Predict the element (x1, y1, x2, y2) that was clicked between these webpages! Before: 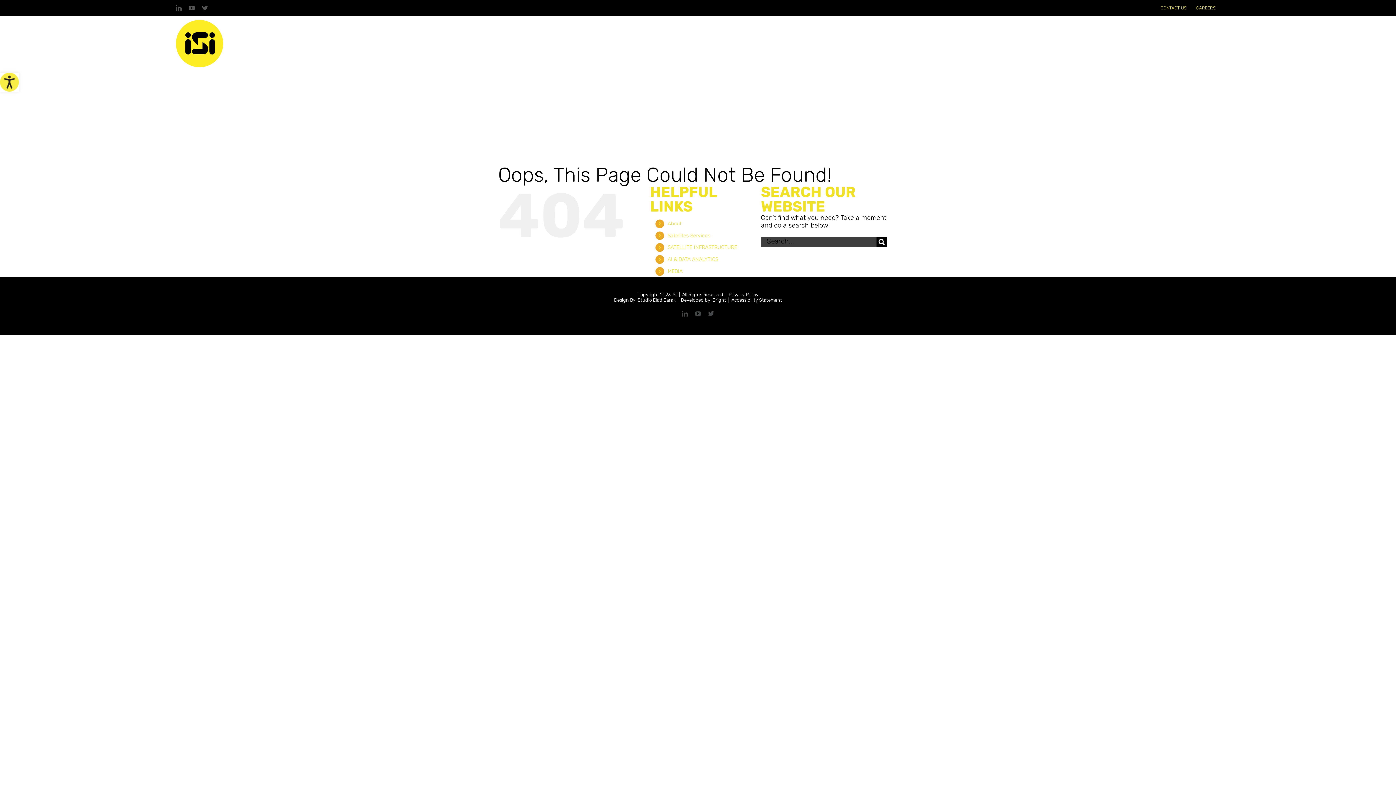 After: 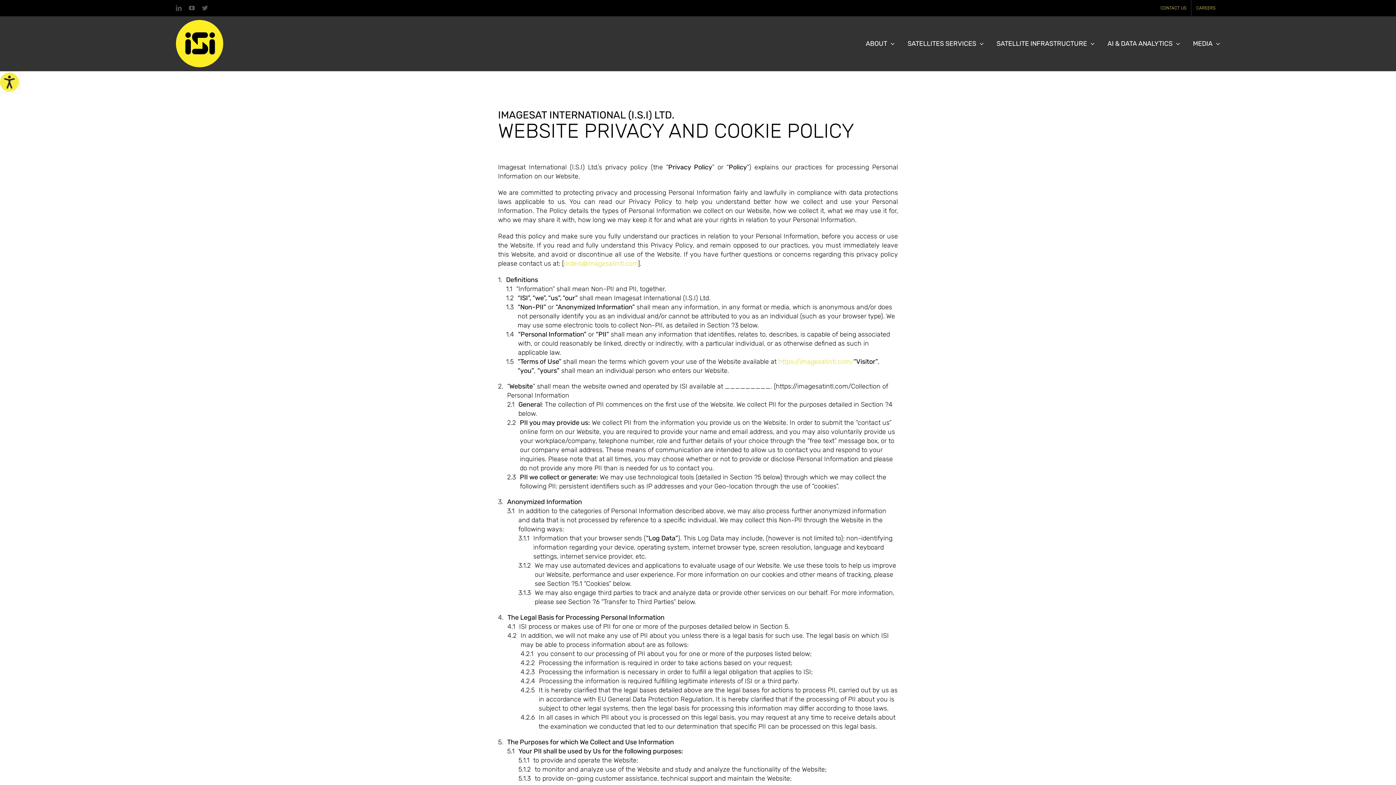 Action: bbox: (728, 291, 758, 297) label: Privacy Policy